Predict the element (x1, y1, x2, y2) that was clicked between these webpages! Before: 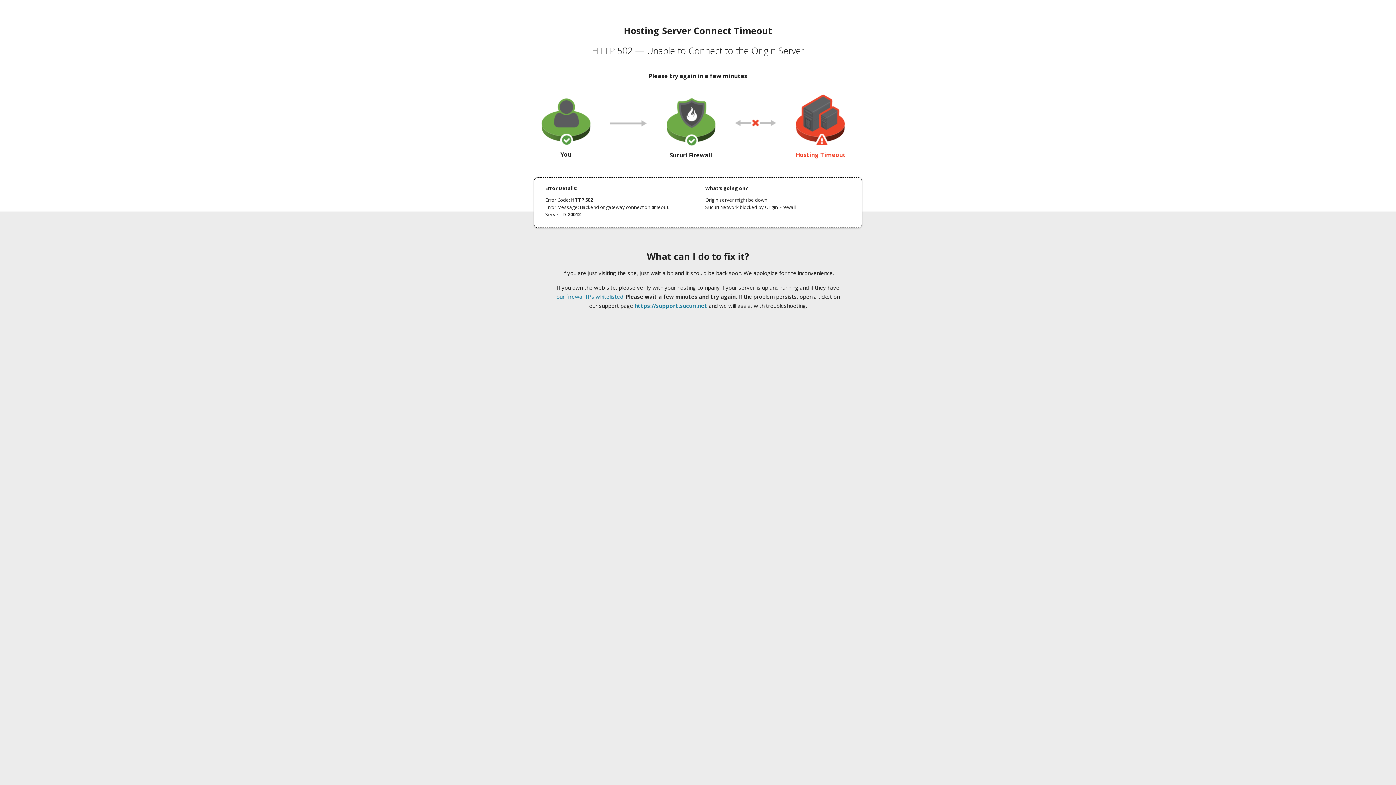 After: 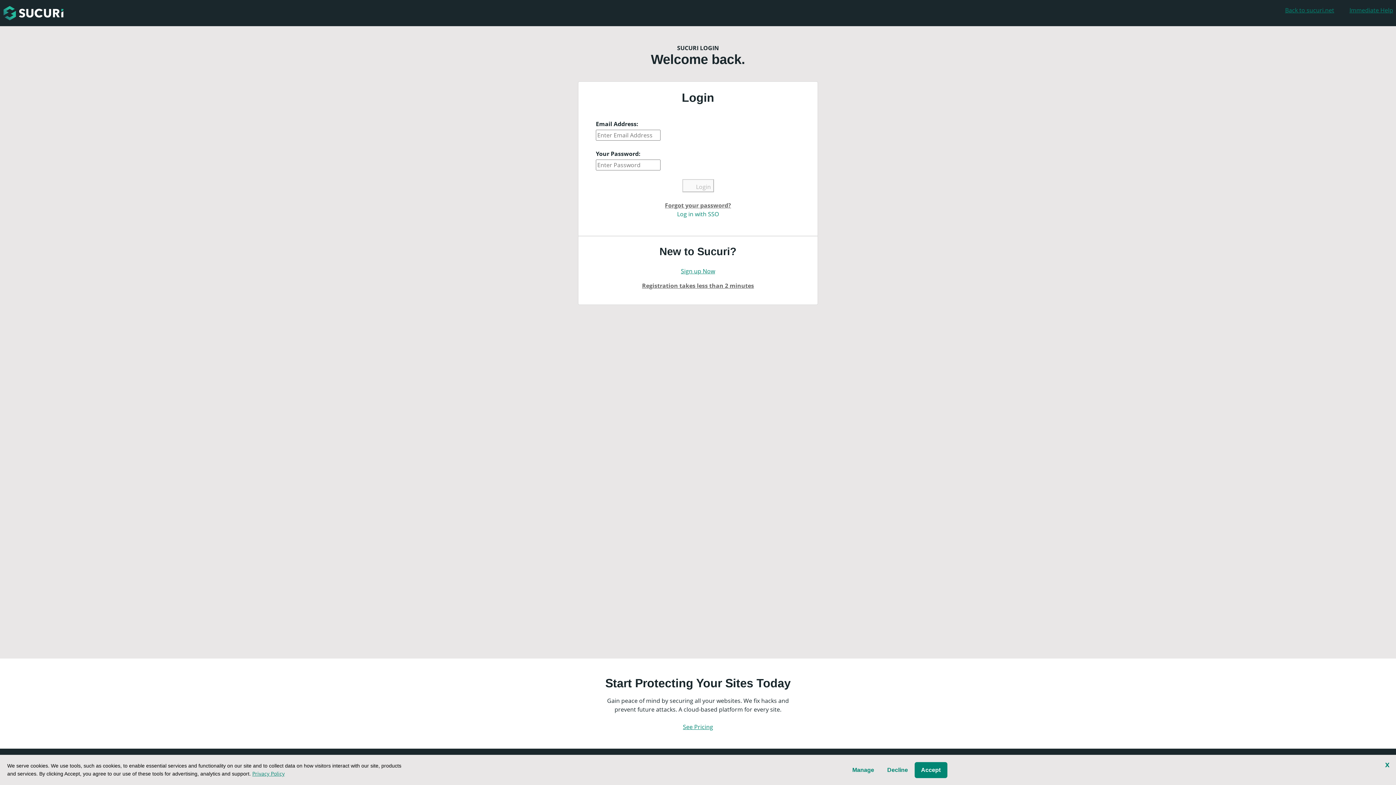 Action: label: https://support.sucuri.net bbox: (634, 302, 707, 309)